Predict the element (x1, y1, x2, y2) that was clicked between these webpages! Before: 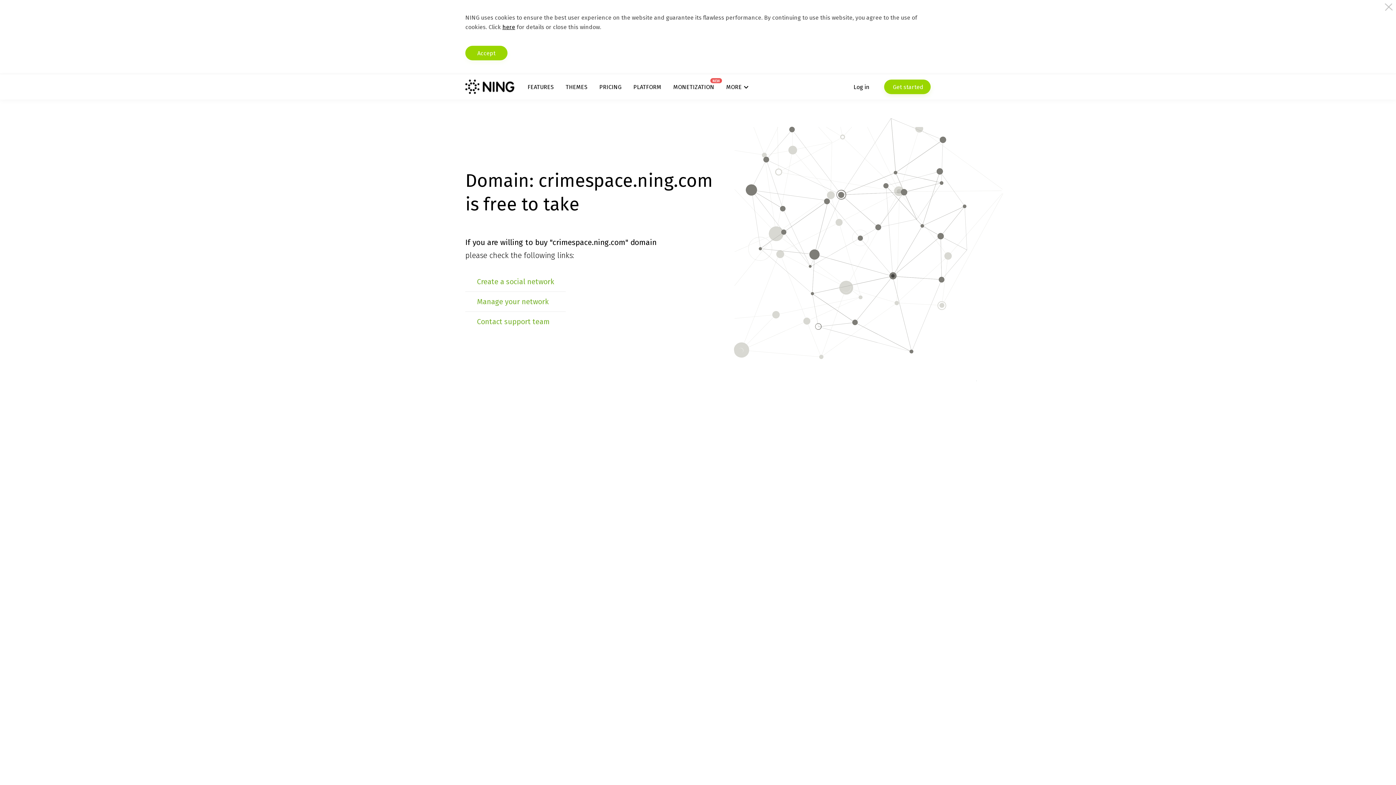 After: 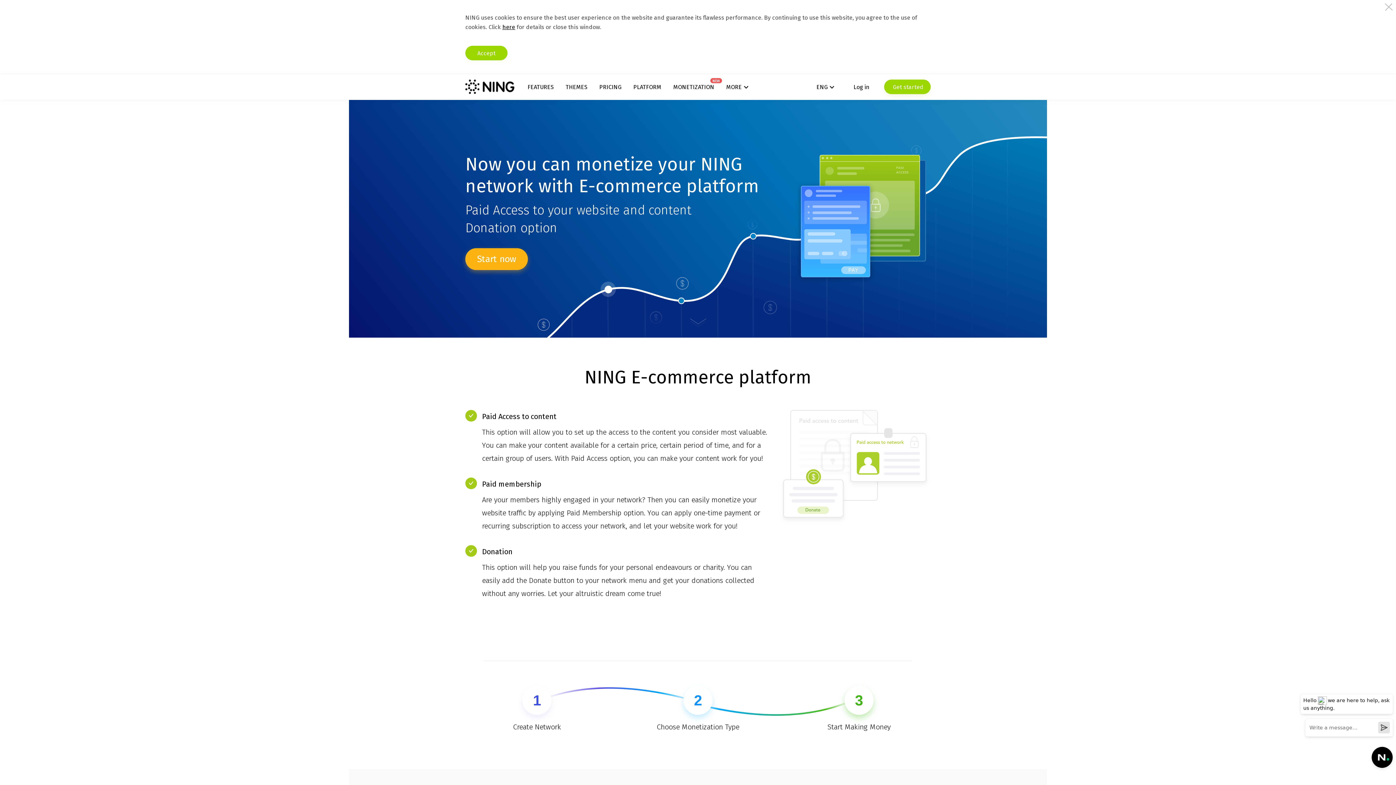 Action: bbox: (673, 83, 714, 90) label: MONETIZATION
NEW